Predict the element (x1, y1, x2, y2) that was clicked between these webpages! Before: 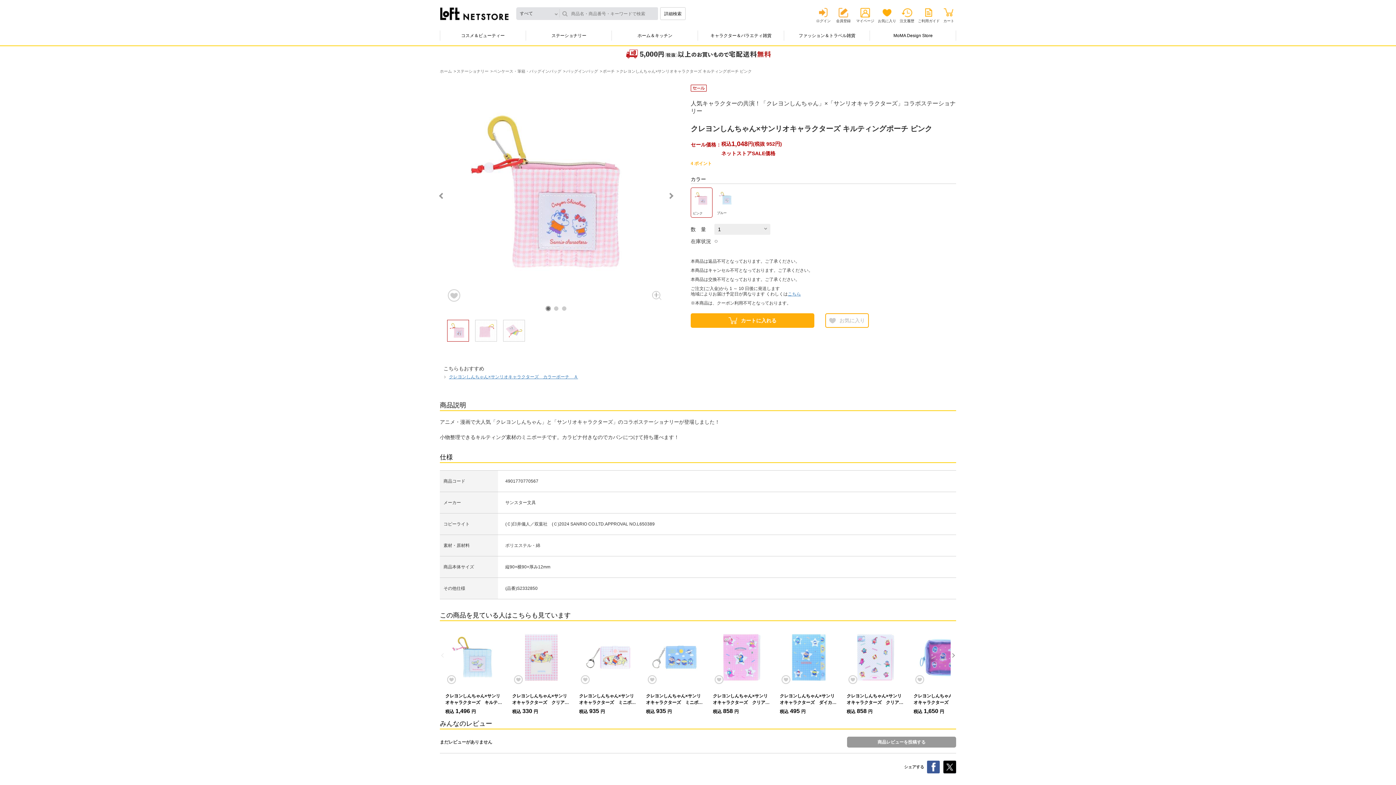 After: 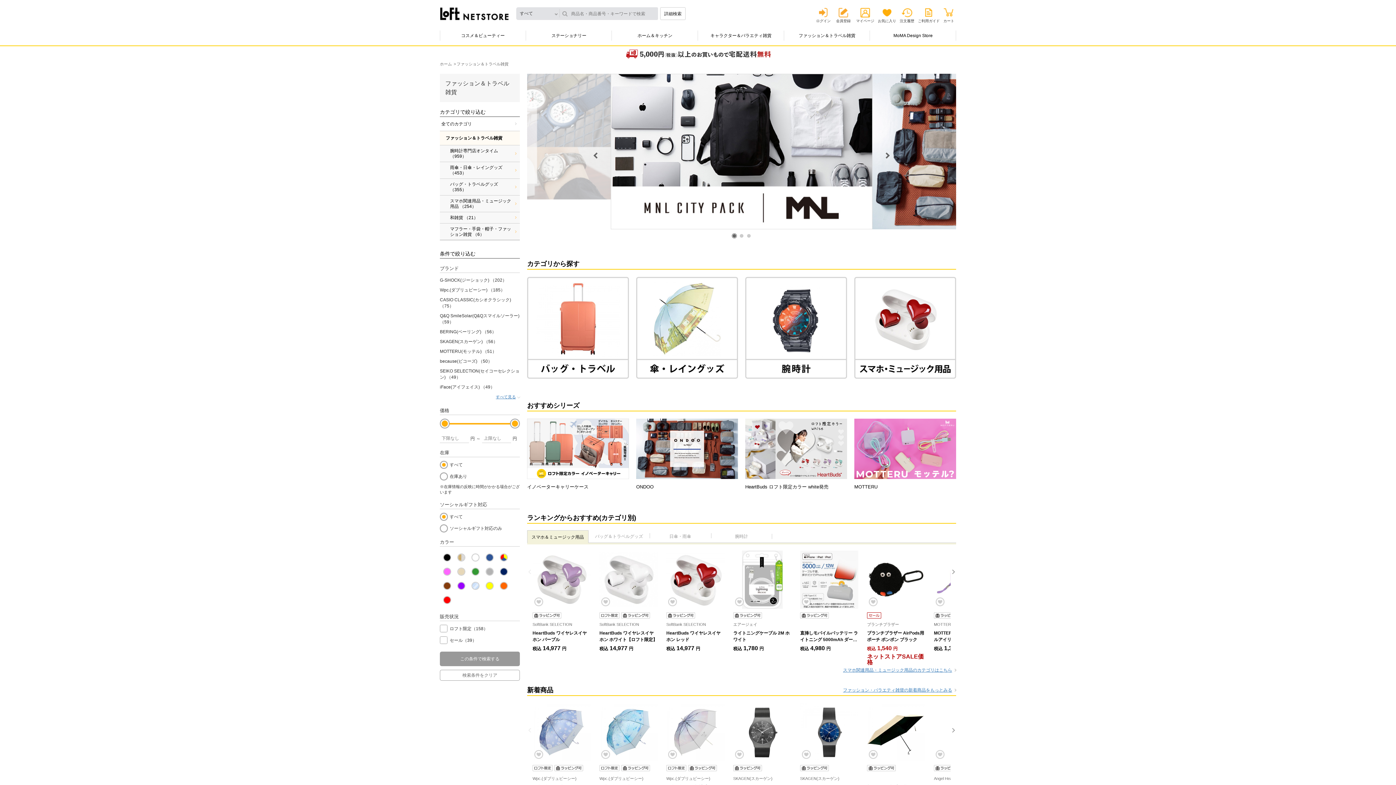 Action: bbox: (787, 25, 866, 45) label: ファッション＆トラベル雑貨